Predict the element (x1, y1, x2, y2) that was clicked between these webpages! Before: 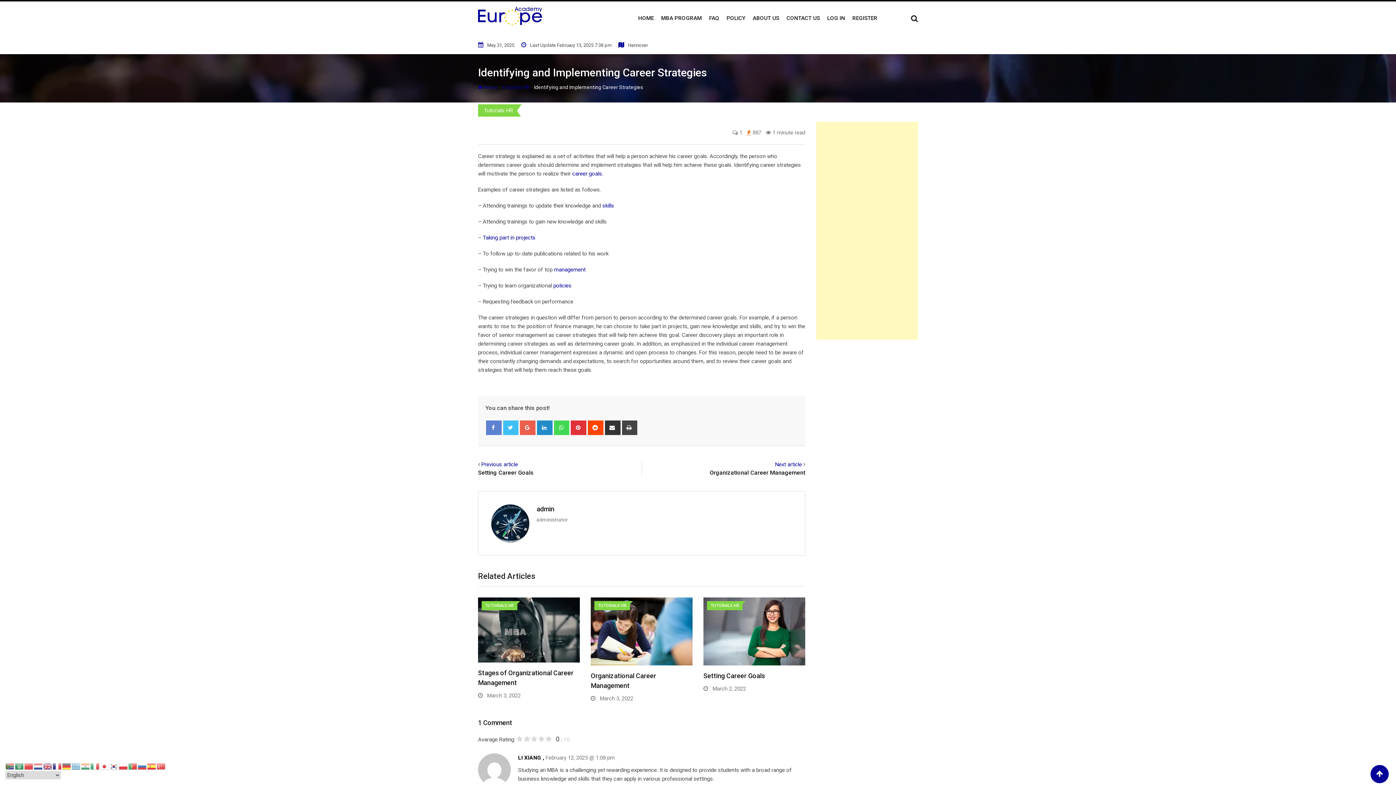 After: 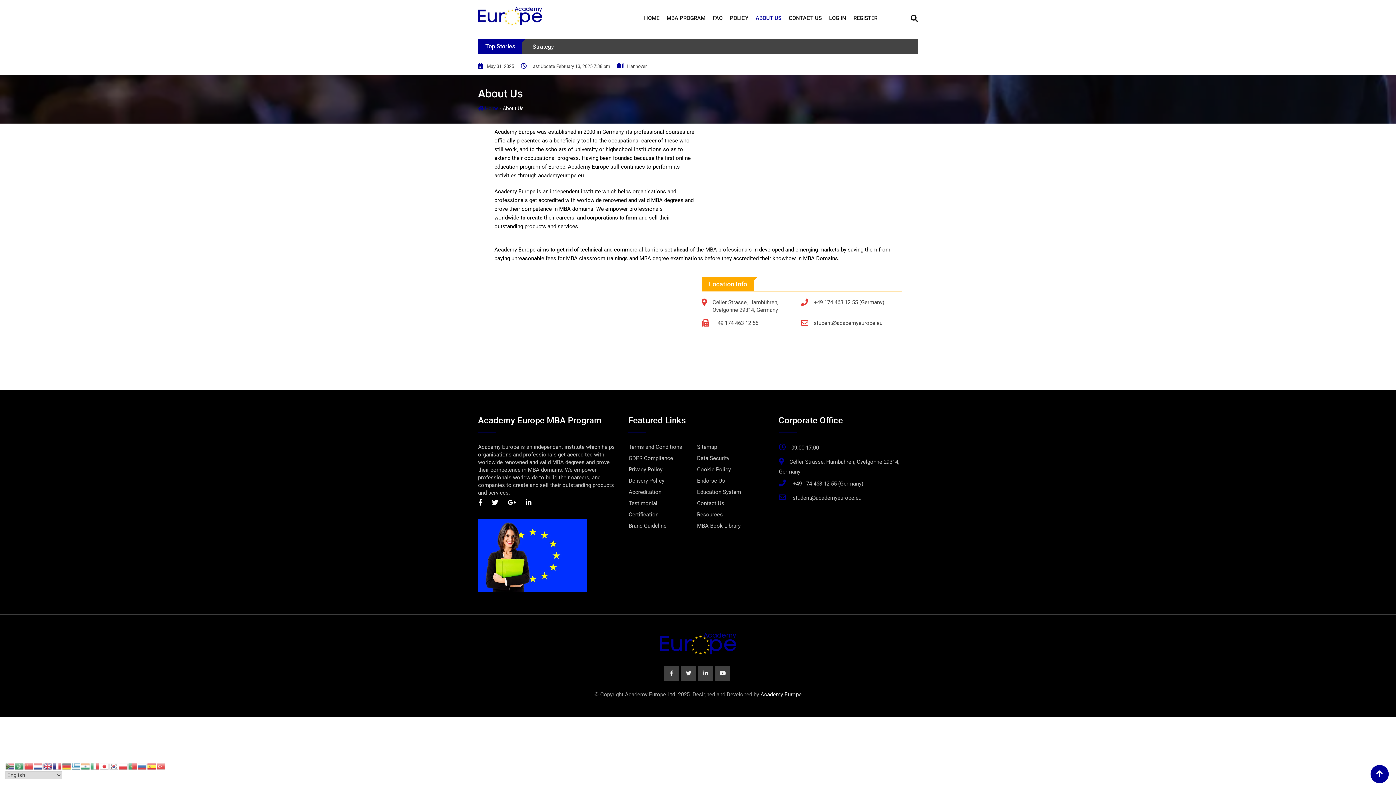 Action: bbox: (750, 0, 782, 36) label: ABOUT US